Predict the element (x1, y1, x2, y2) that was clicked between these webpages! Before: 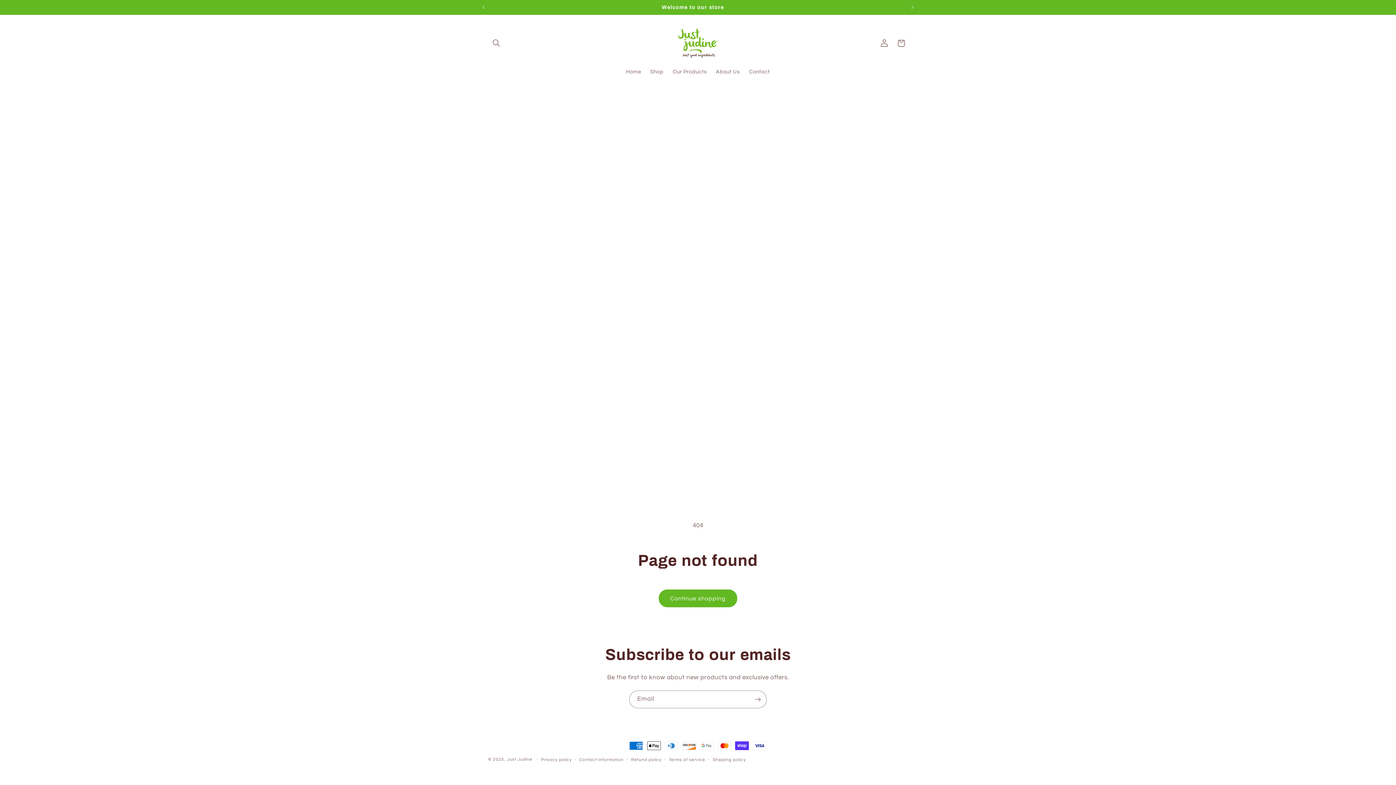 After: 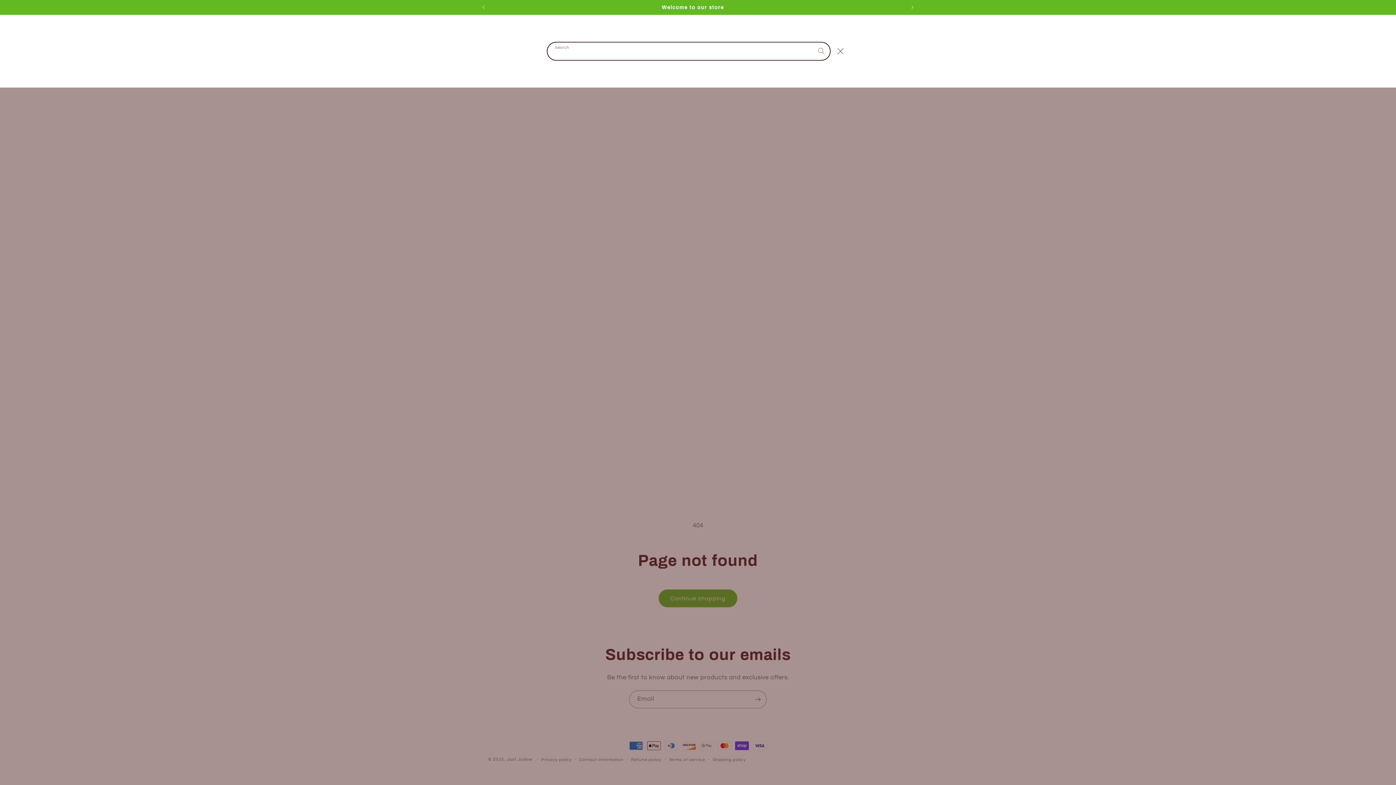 Action: bbox: (488, 34, 504, 51) label: Search